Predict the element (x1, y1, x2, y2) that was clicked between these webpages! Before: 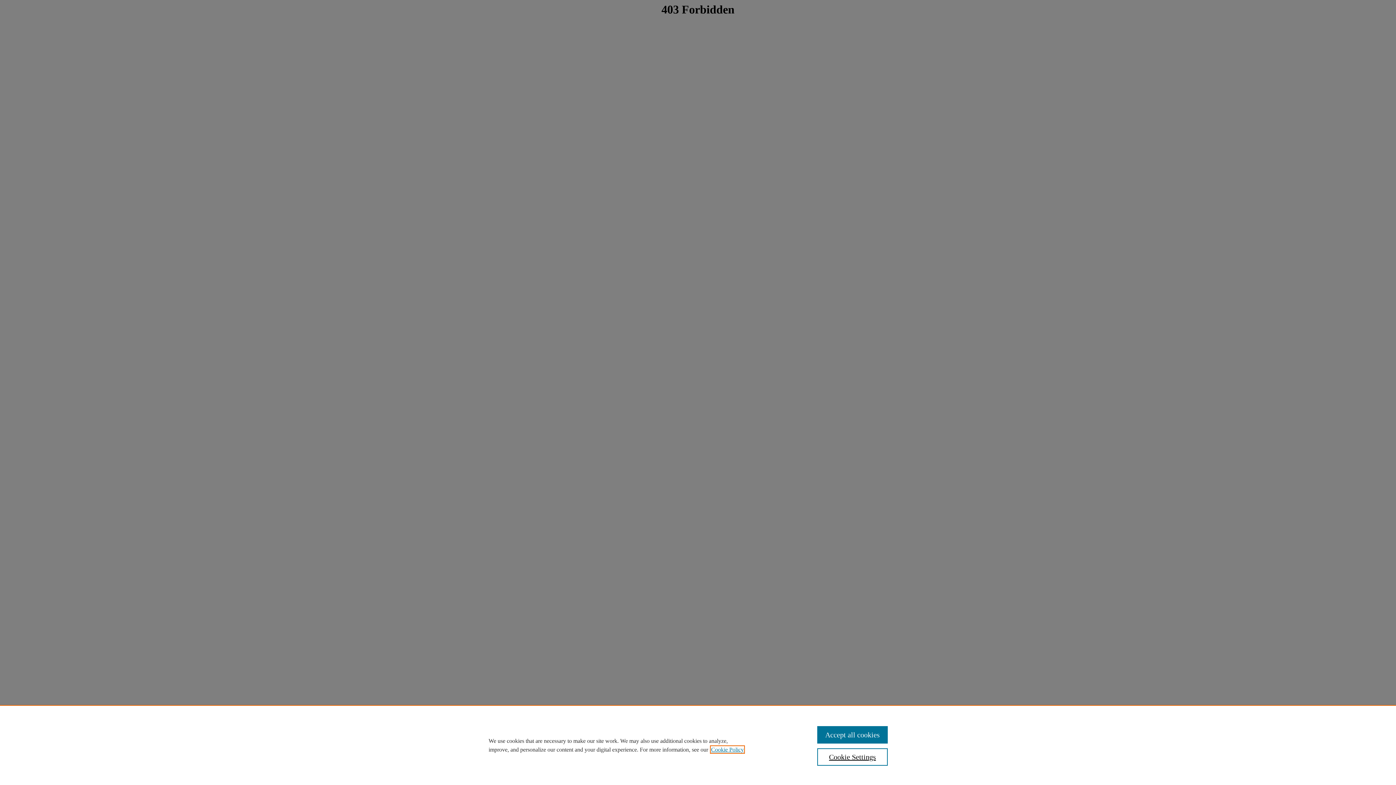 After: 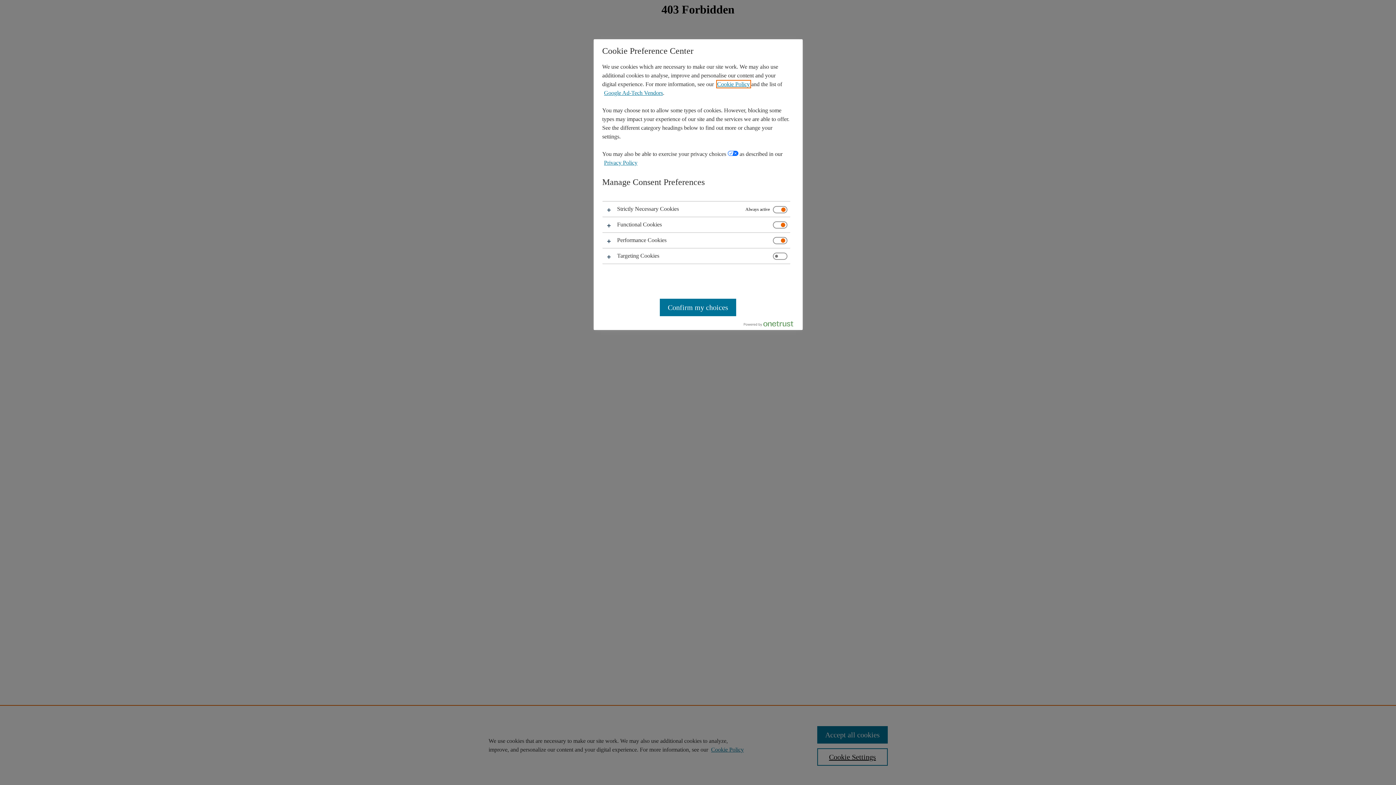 Action: bbox: (817, 748, 887, 766) label: Cookie Settings